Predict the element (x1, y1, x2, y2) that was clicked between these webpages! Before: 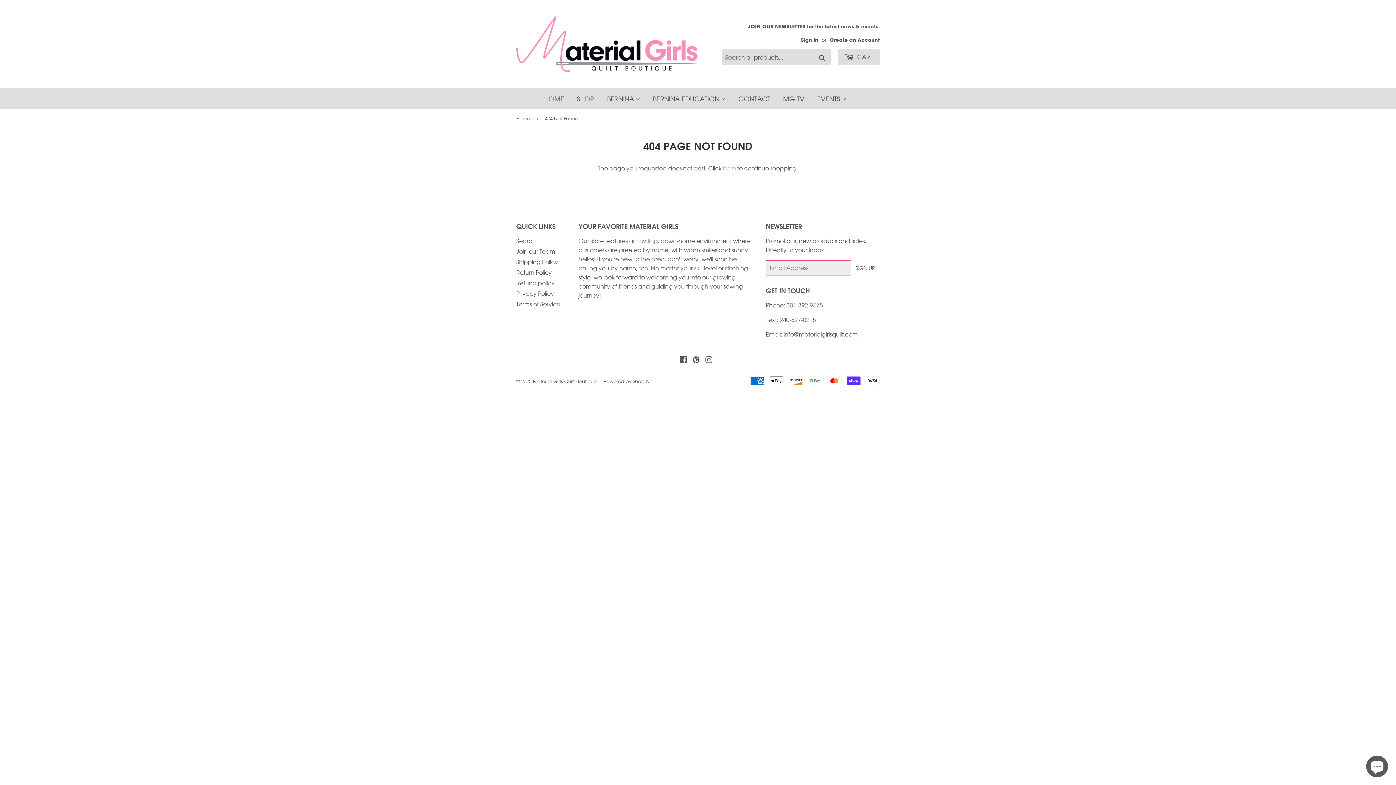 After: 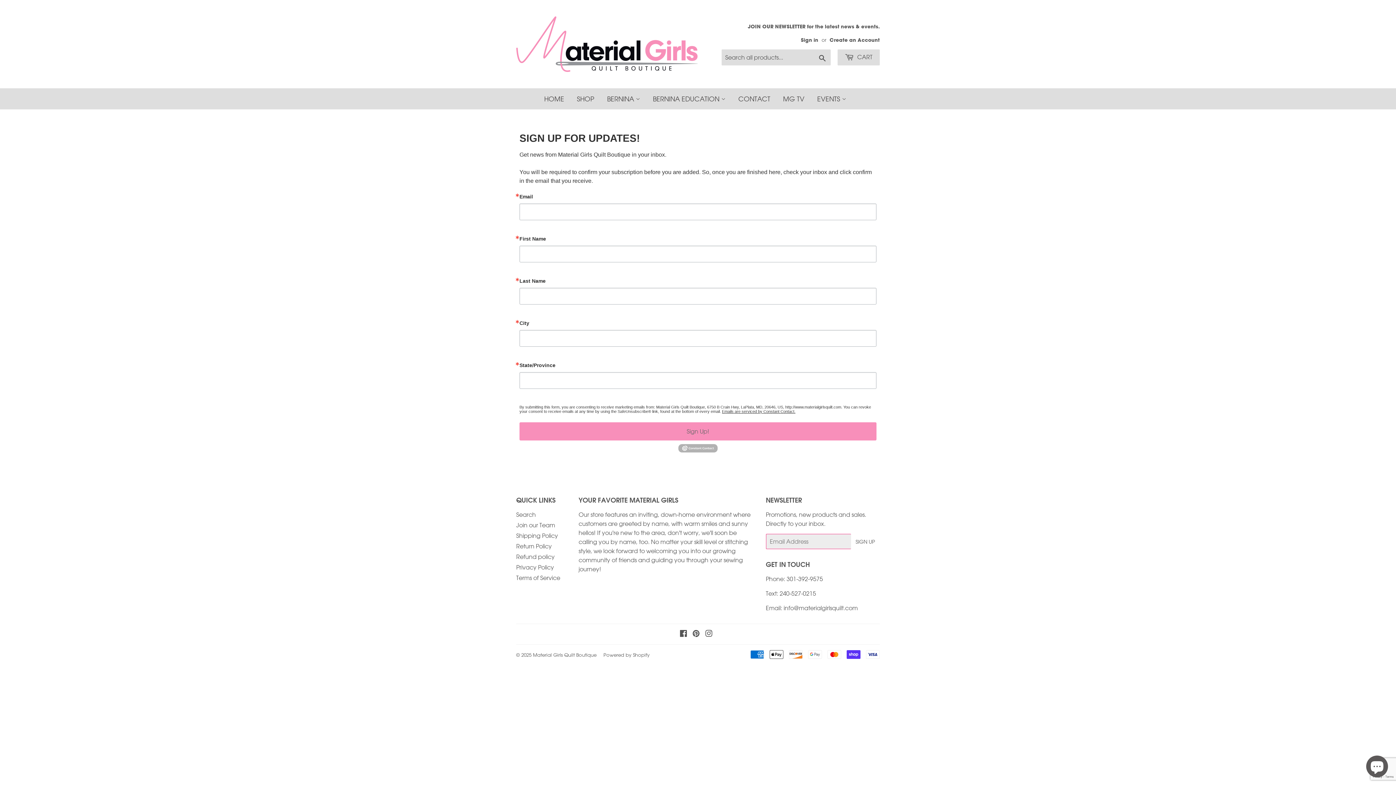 Action: bbox: (748, 22, 880, 30) label: JOIN OUR NEWSLETTER for the latest news & events.